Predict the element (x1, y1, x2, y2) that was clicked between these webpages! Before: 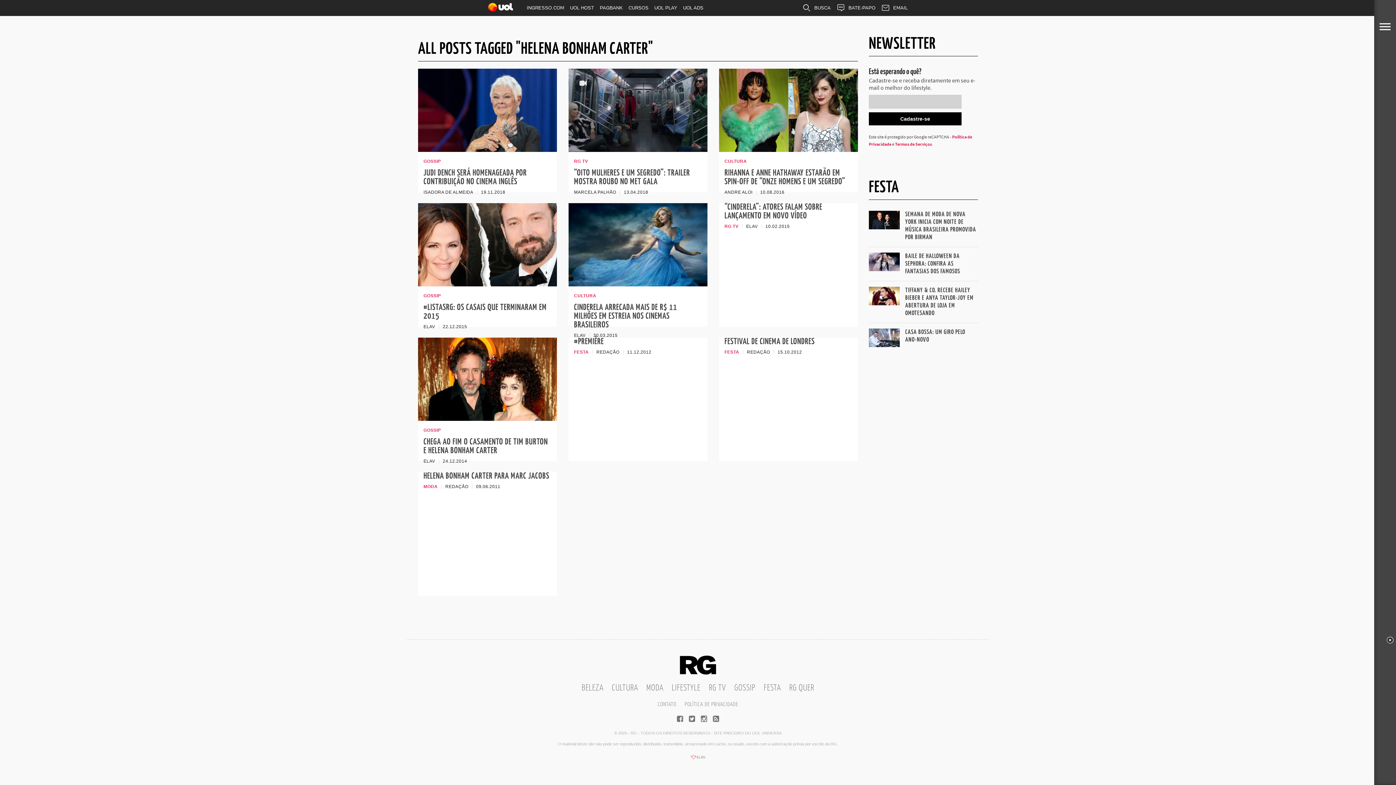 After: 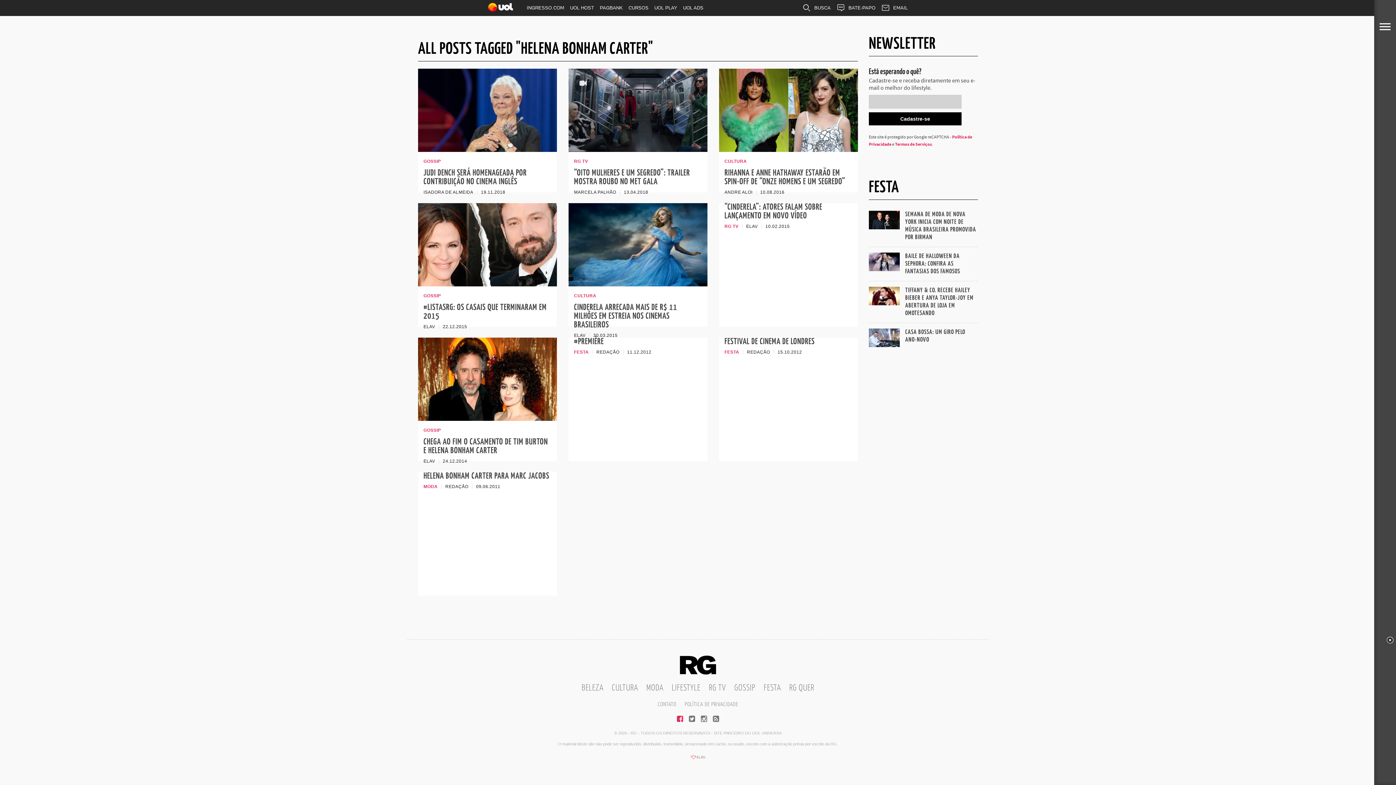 Action: bbox: (677, 716, 683, 723)